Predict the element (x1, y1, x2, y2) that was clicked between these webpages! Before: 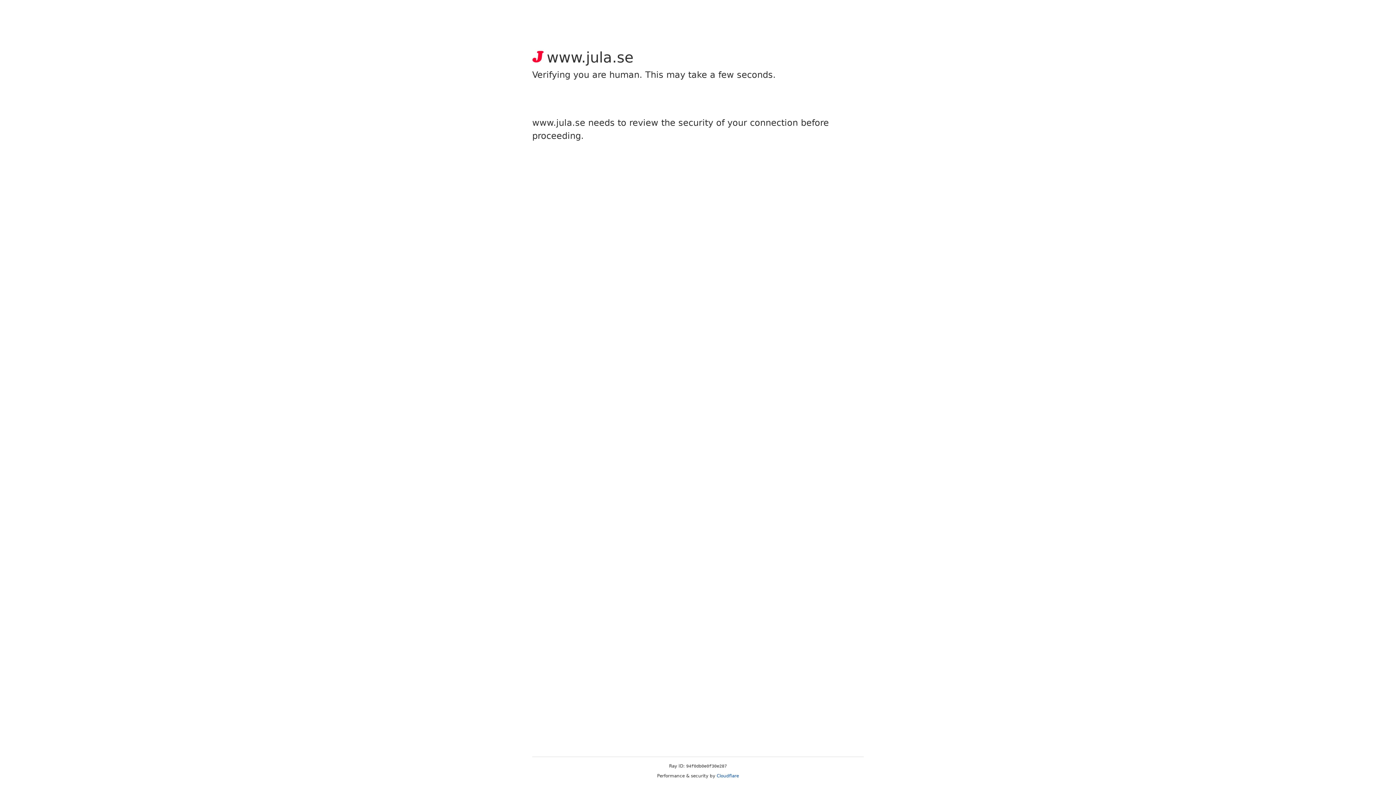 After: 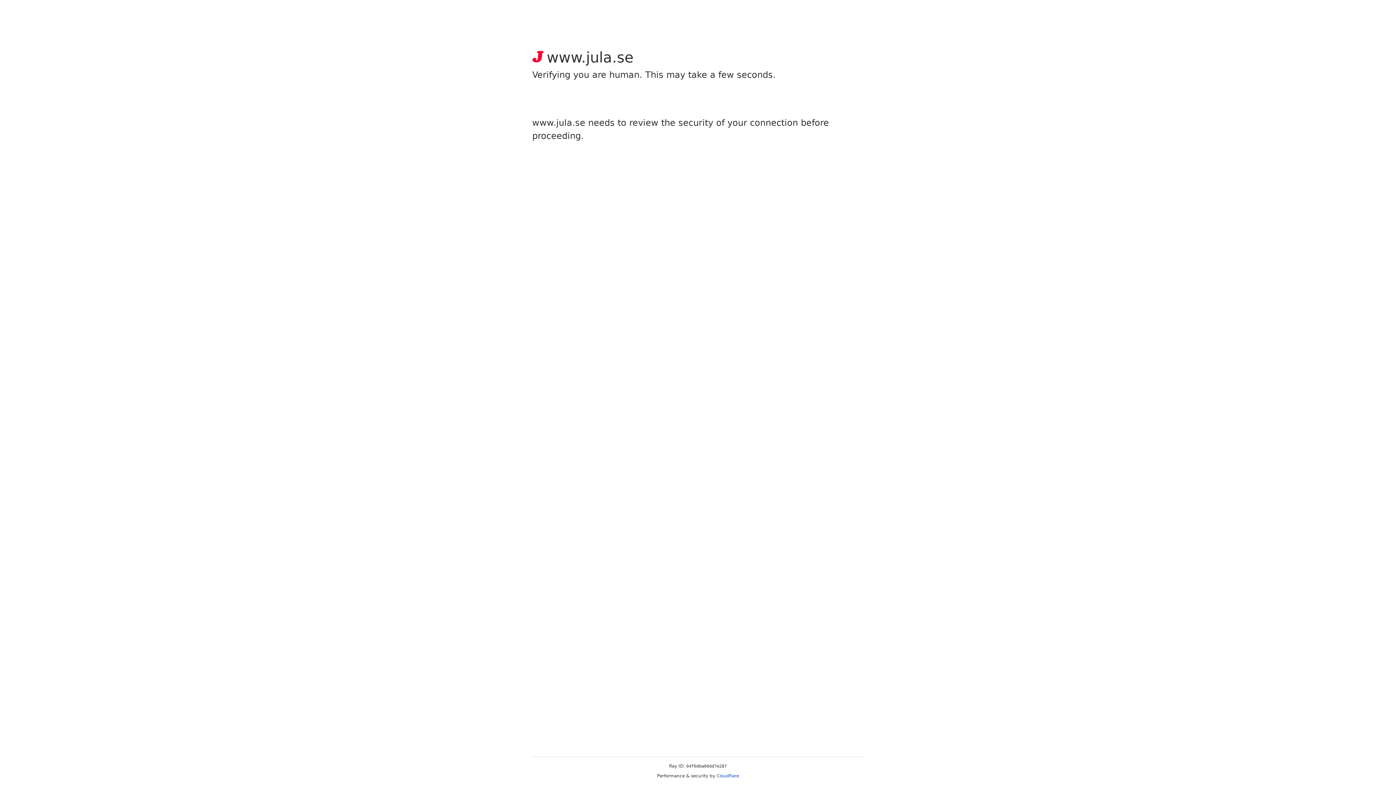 Action: bbox: (716, 773, 739, 778) label: Cloudflare